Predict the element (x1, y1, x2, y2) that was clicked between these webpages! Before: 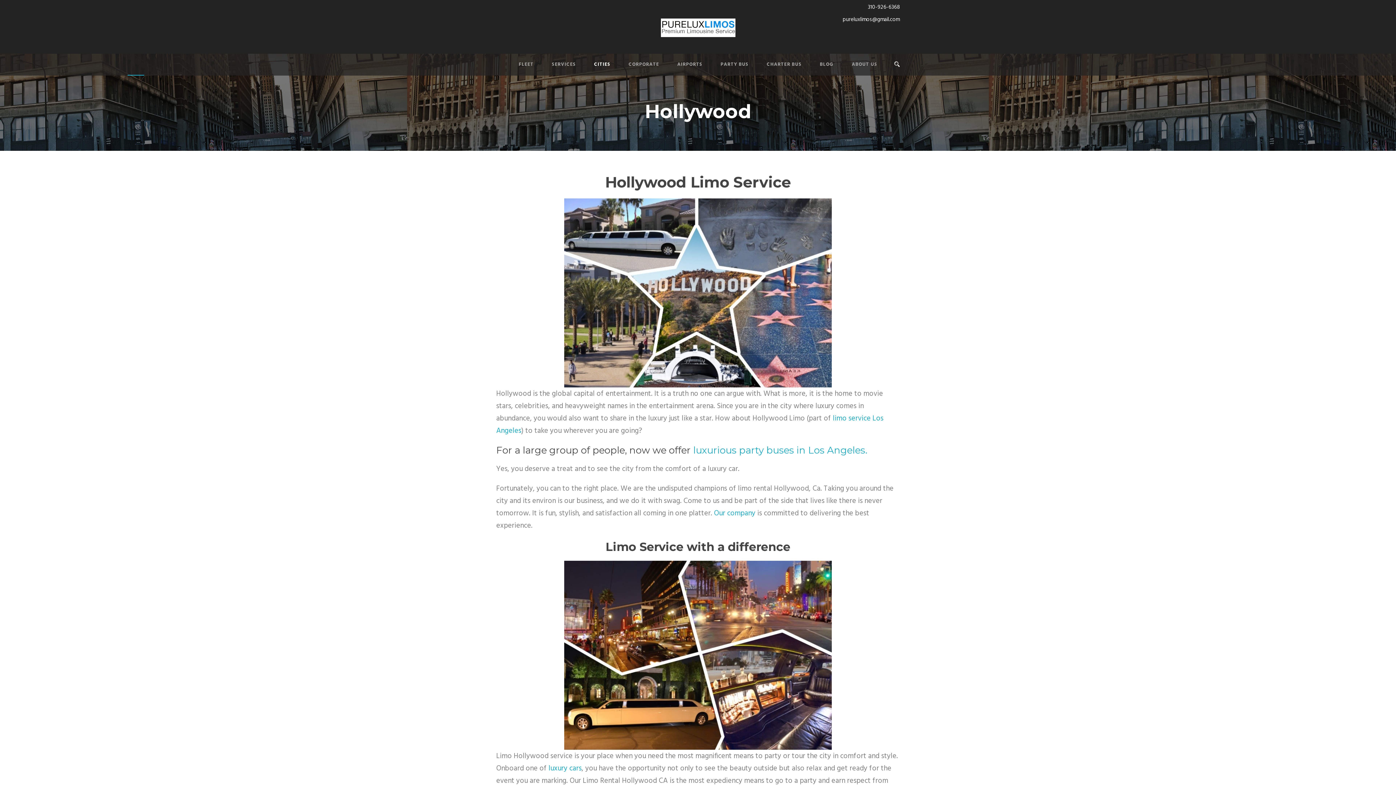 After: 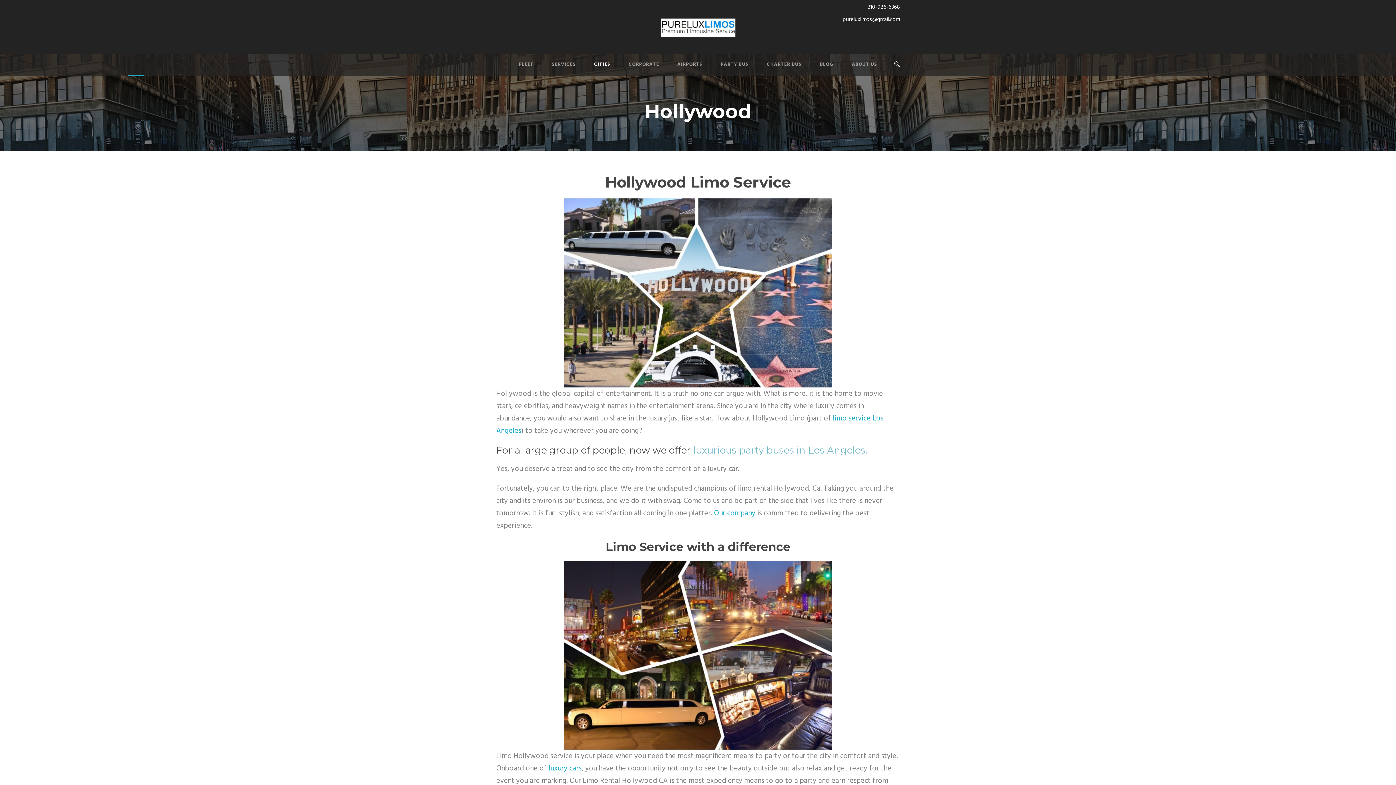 Action: bbox: (693, 444, 867, 456) label:  (opens in a new tab)